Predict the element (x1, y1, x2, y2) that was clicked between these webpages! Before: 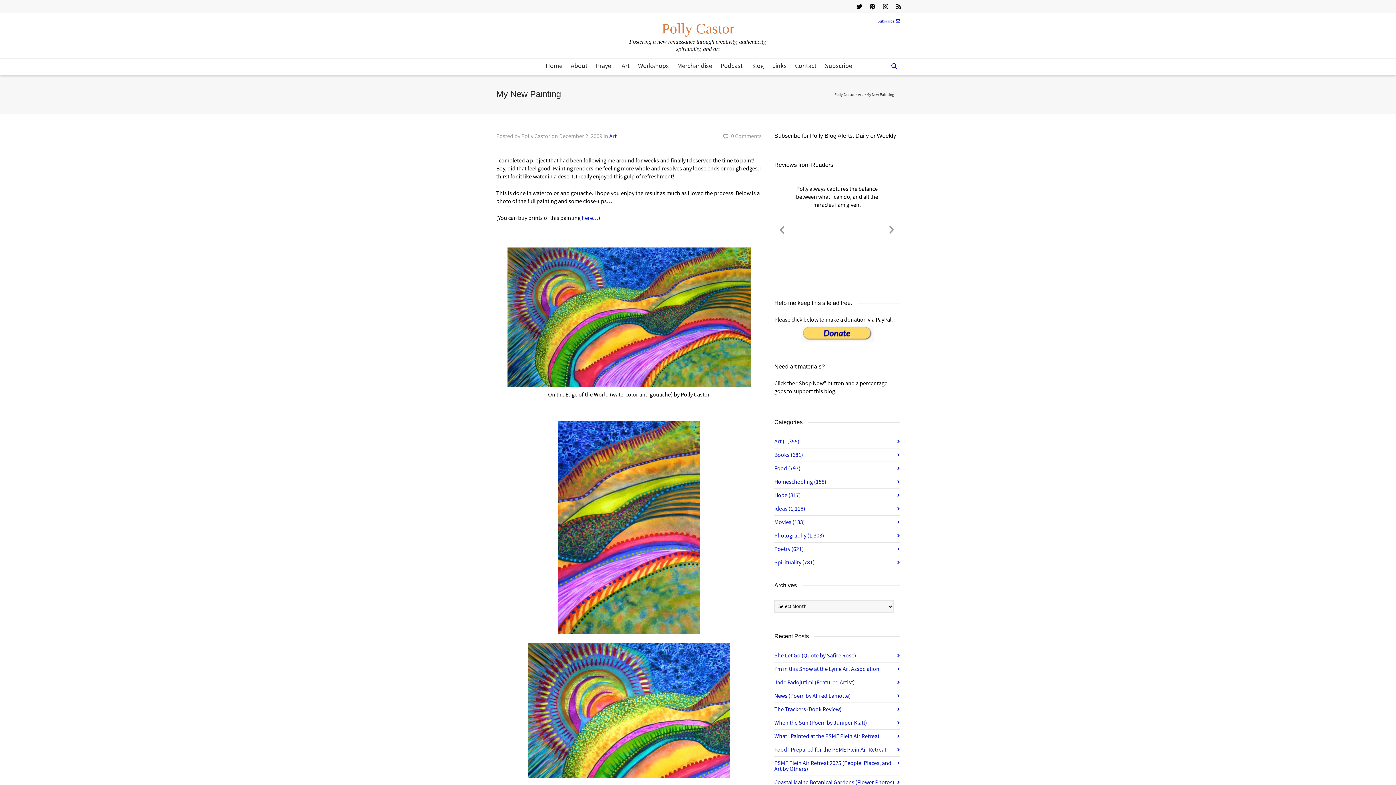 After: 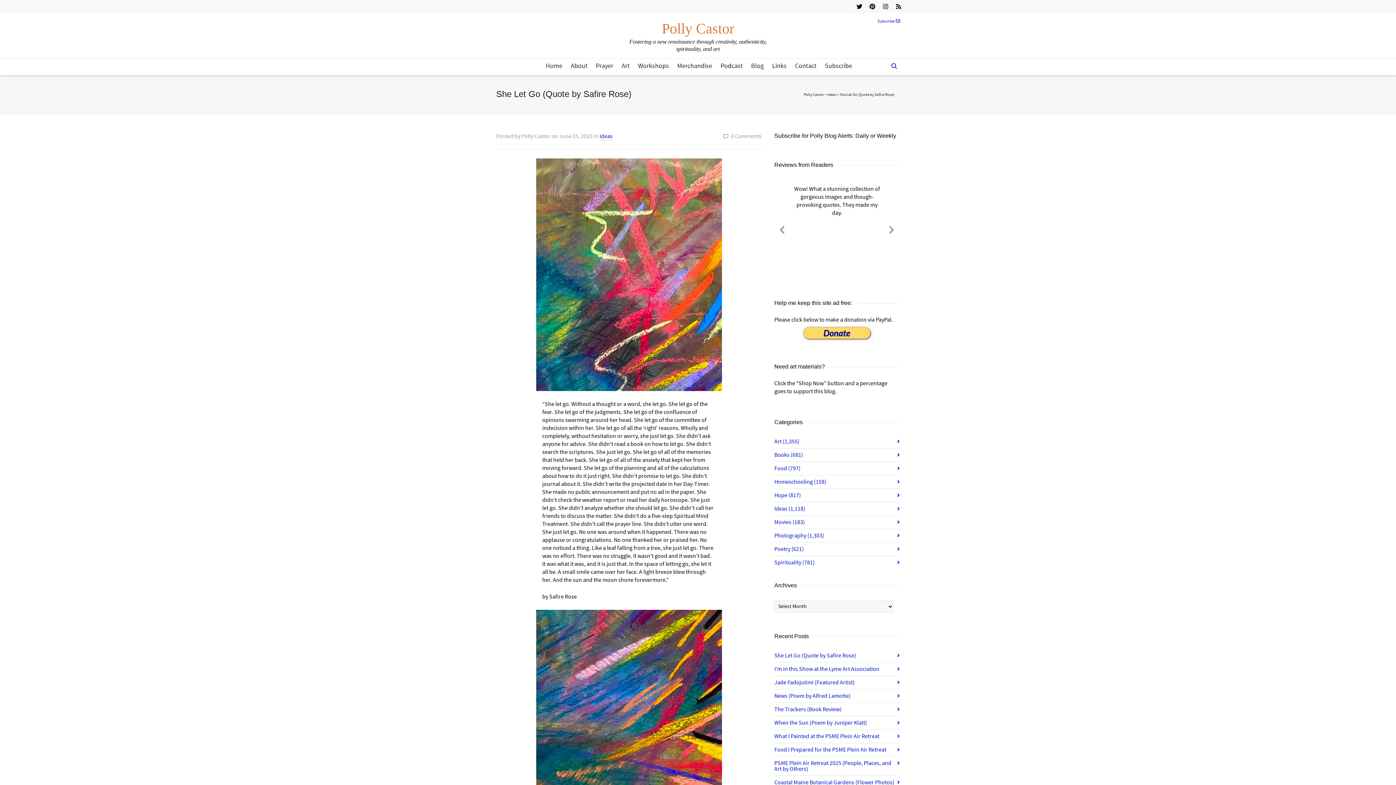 Action: label: She Let Go (Quote by Safire Rose) bbox: (774, 649, 900, 662)